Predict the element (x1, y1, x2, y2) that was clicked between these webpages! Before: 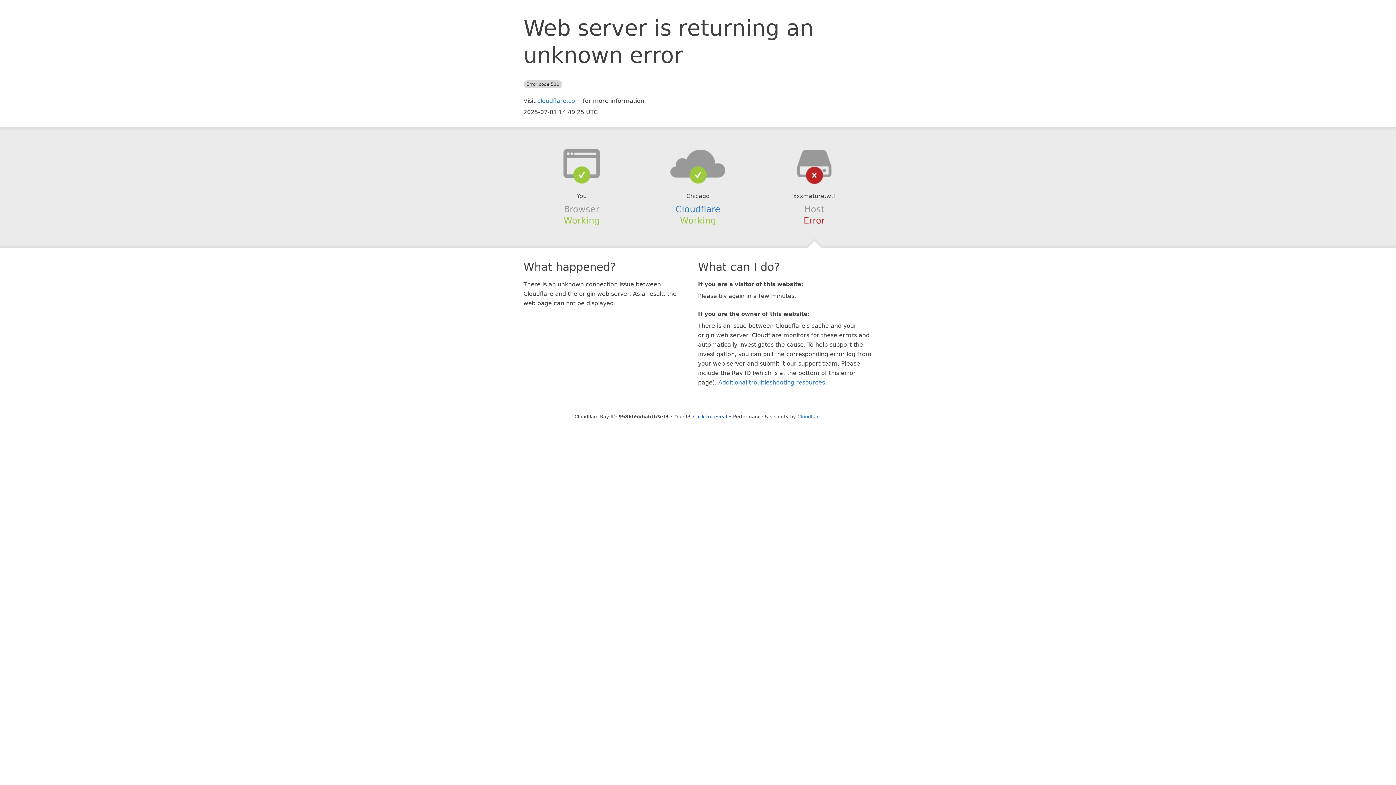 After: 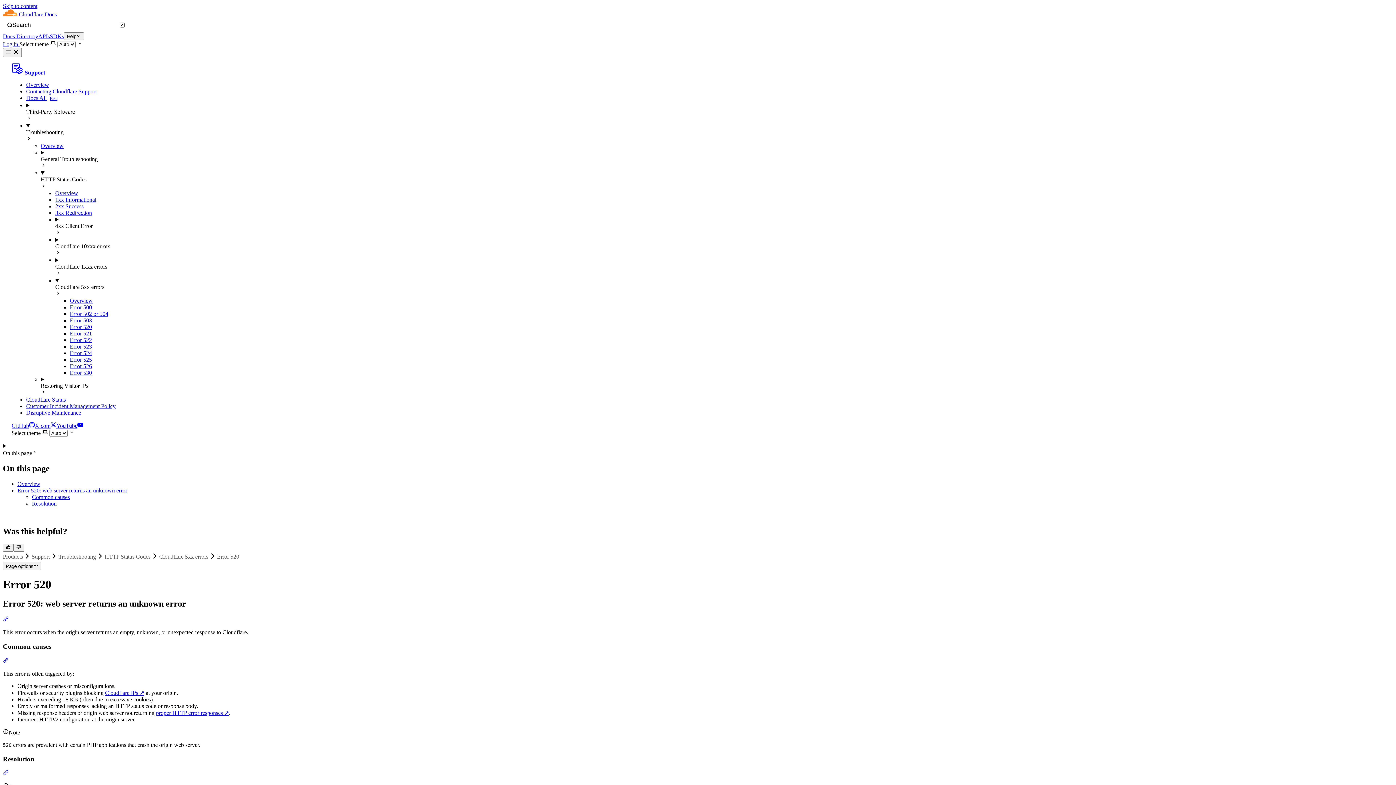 Action: bbox: (718, 379, 825, 386) label: Additional troubleshooting resources